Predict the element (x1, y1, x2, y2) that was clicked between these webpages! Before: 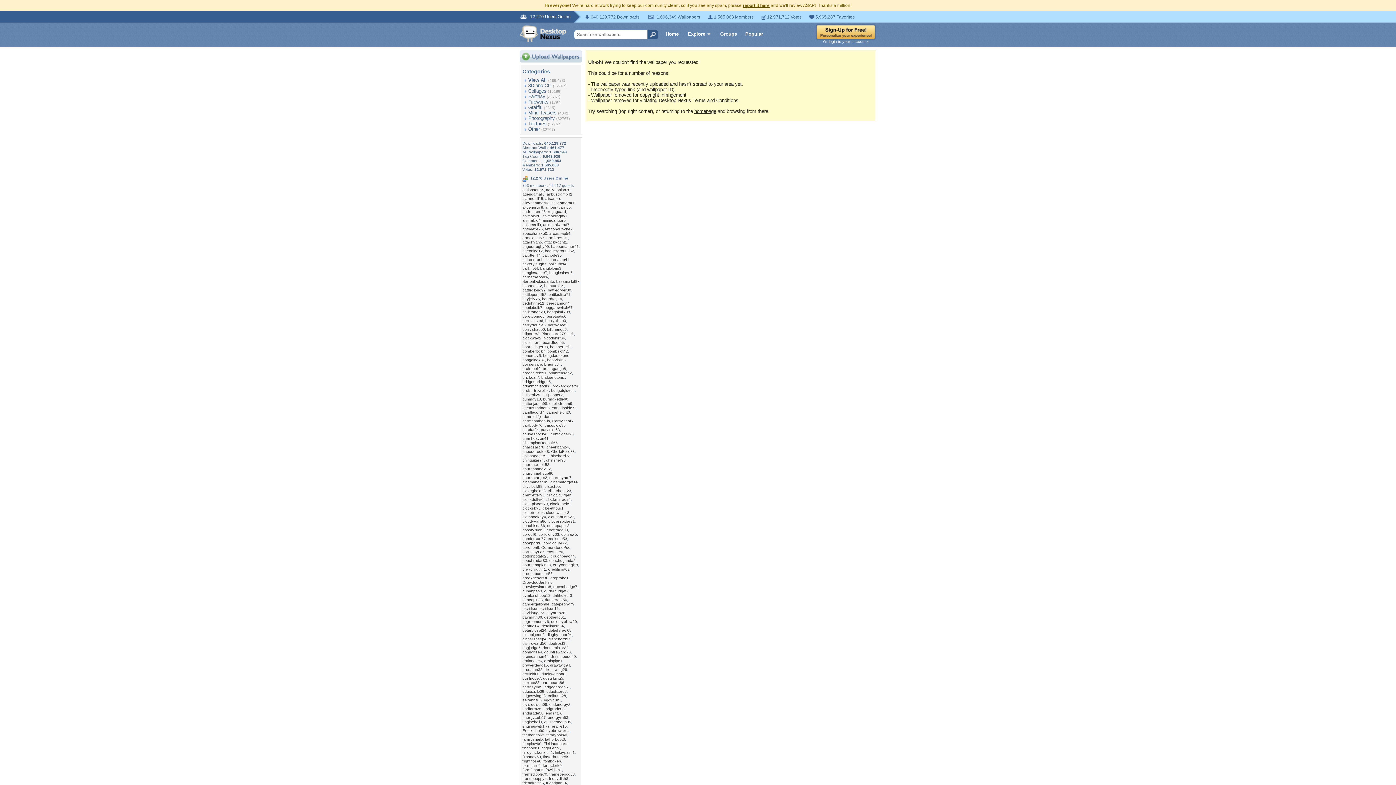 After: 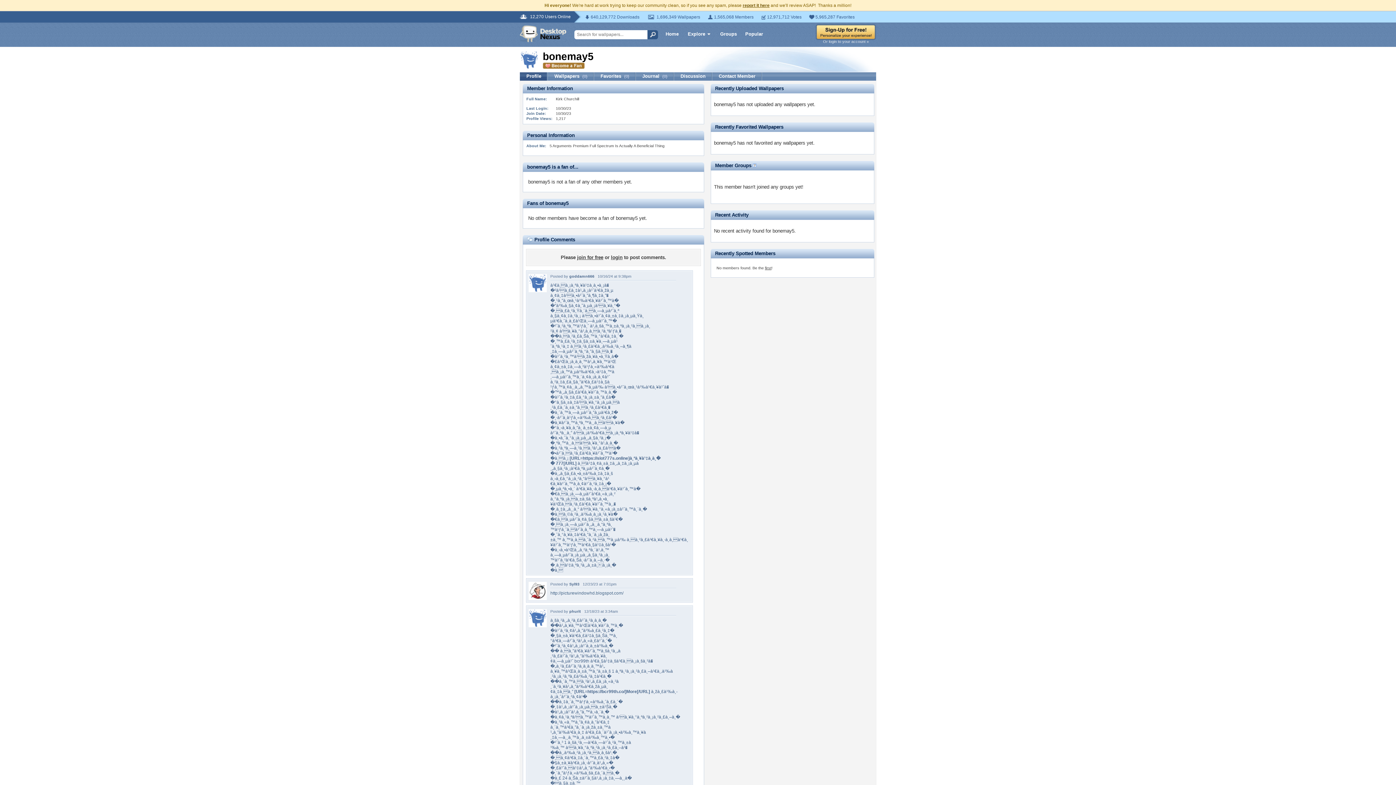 Action: label: bonemay5 bbox: (522, 353, 541, 357)